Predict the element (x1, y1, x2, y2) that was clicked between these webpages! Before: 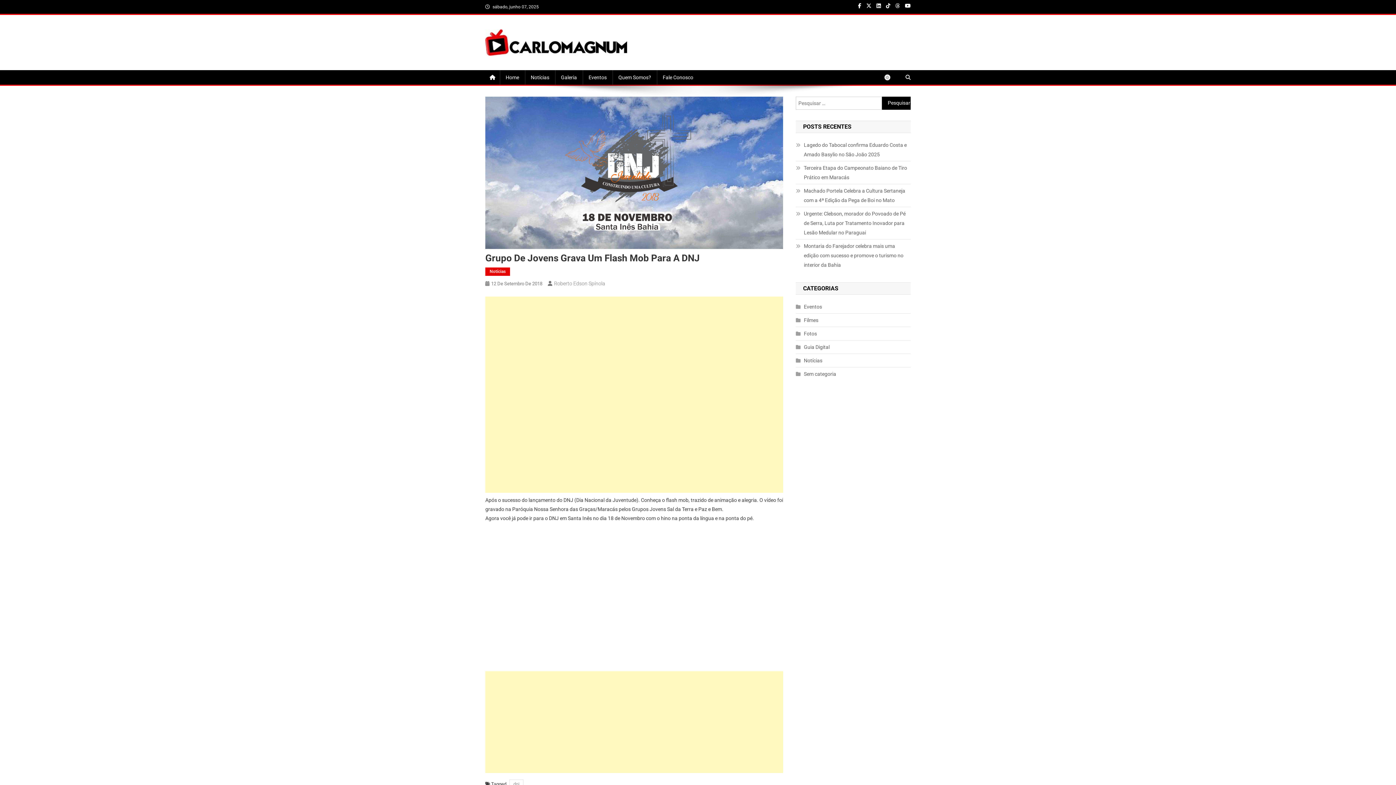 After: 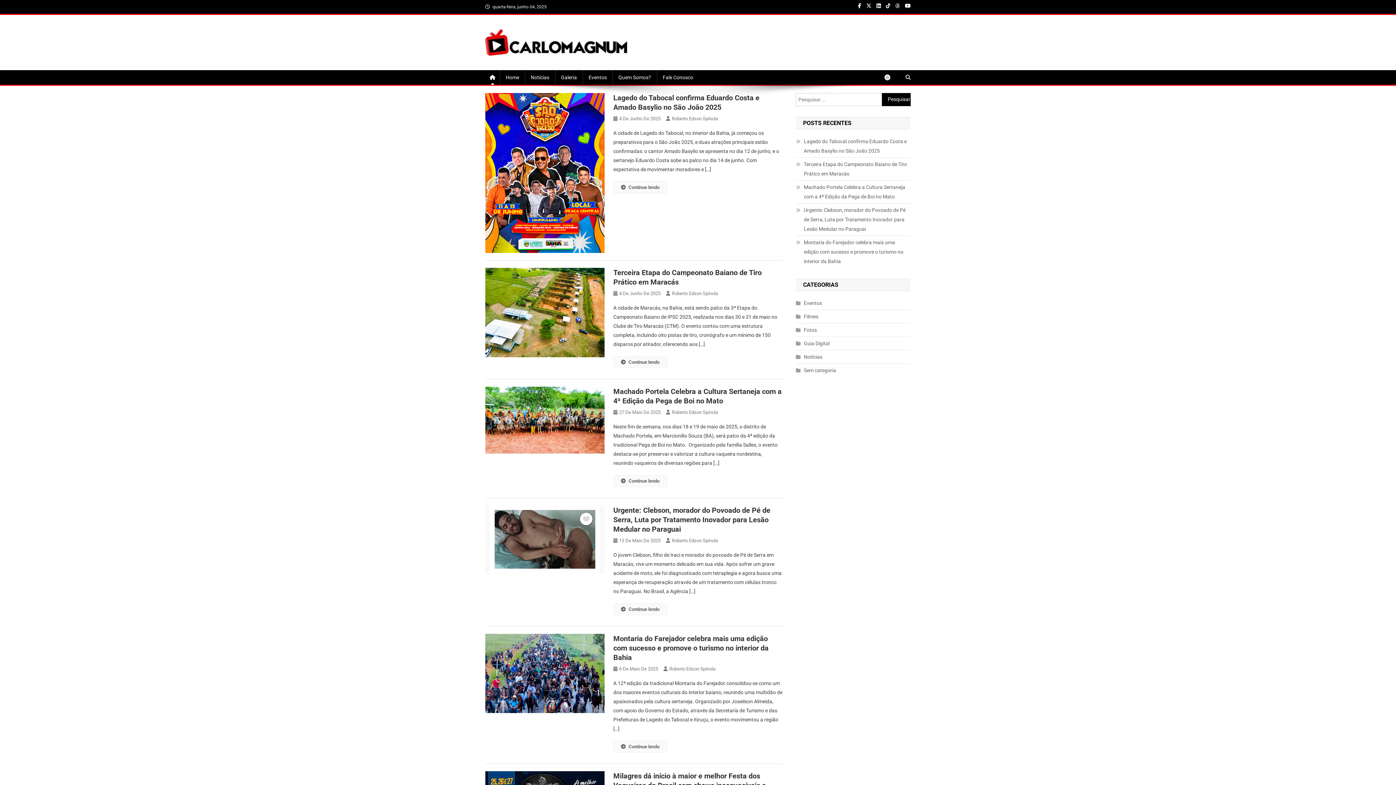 Action: bbox: (485, 70, 500, 84)